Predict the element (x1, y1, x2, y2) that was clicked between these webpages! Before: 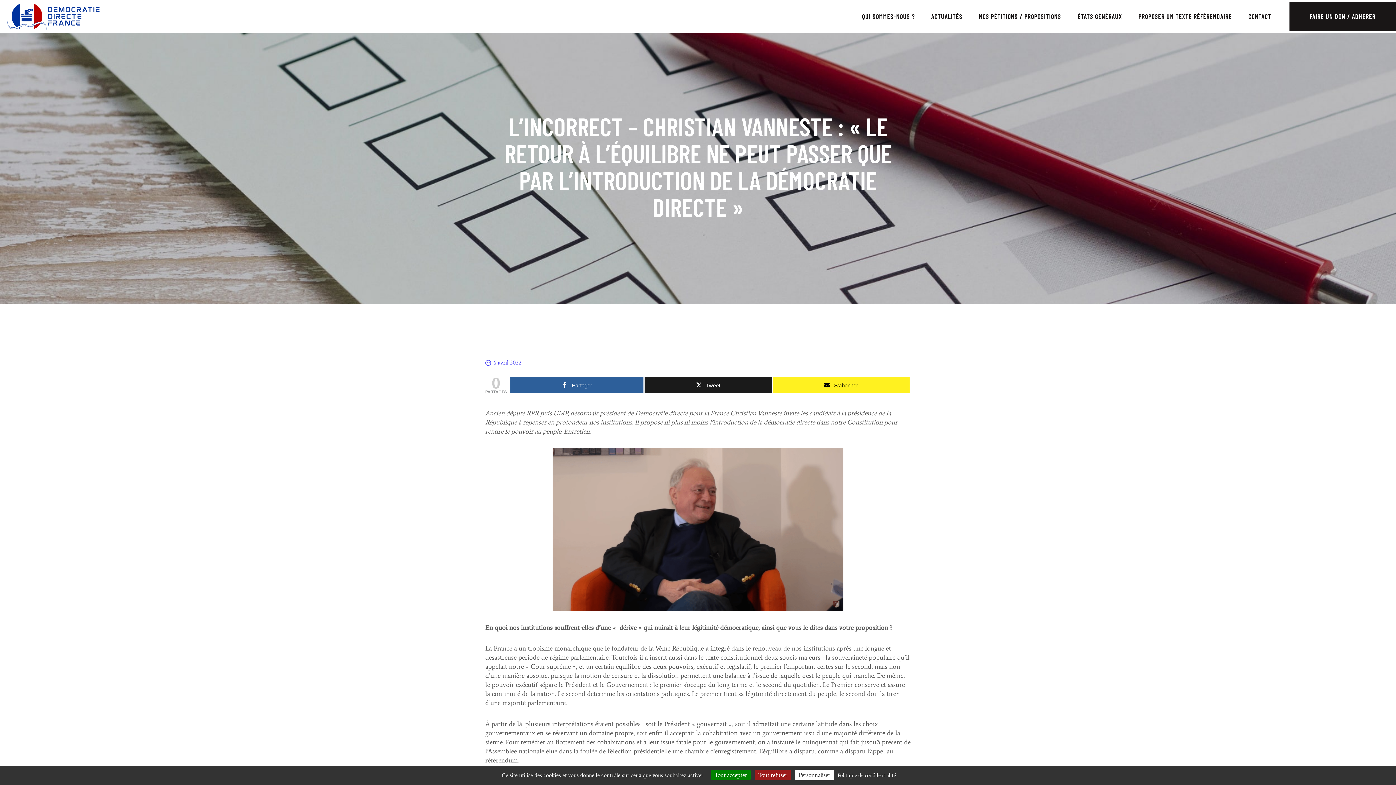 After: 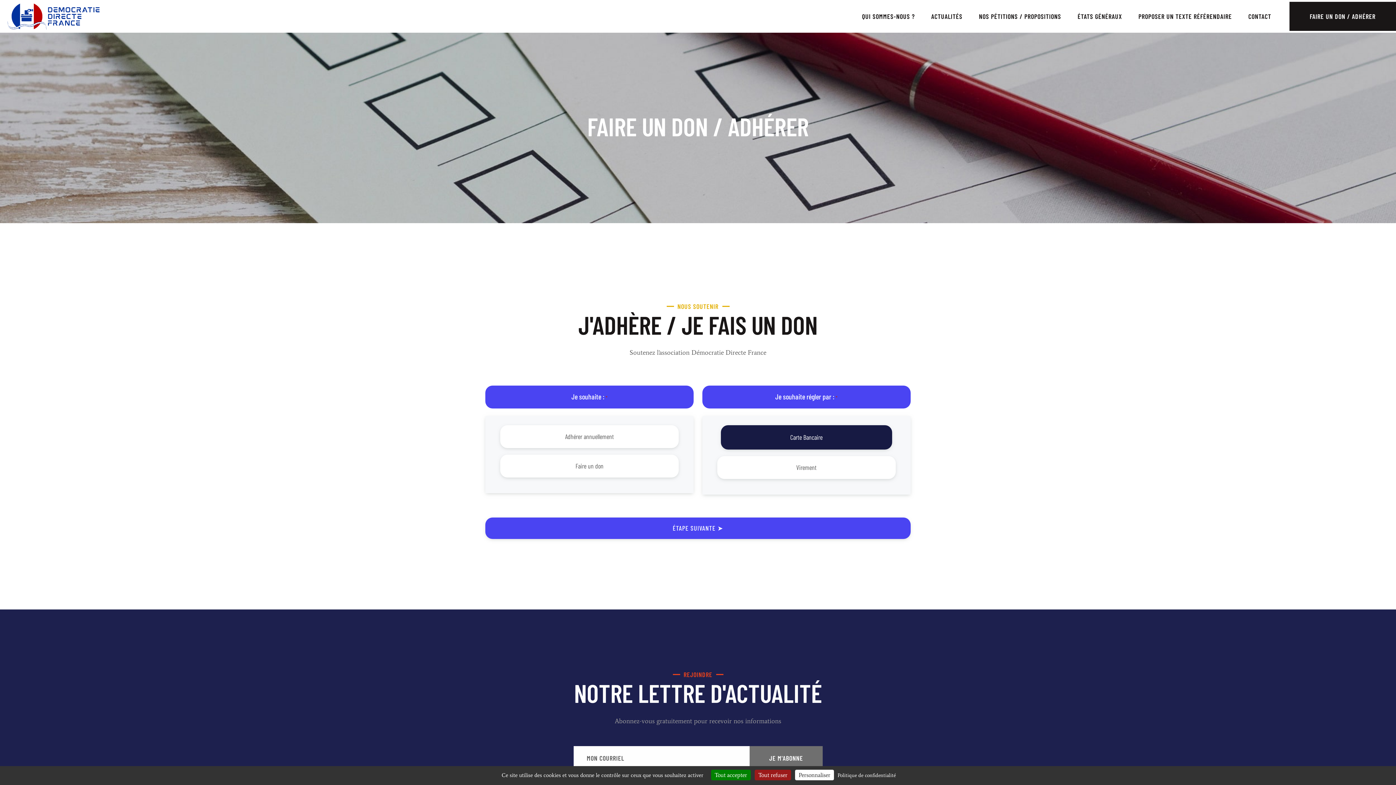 Action: bbox: (1289, 1, 1396, 30) label: FAIRE UN DON / ADHÉRER